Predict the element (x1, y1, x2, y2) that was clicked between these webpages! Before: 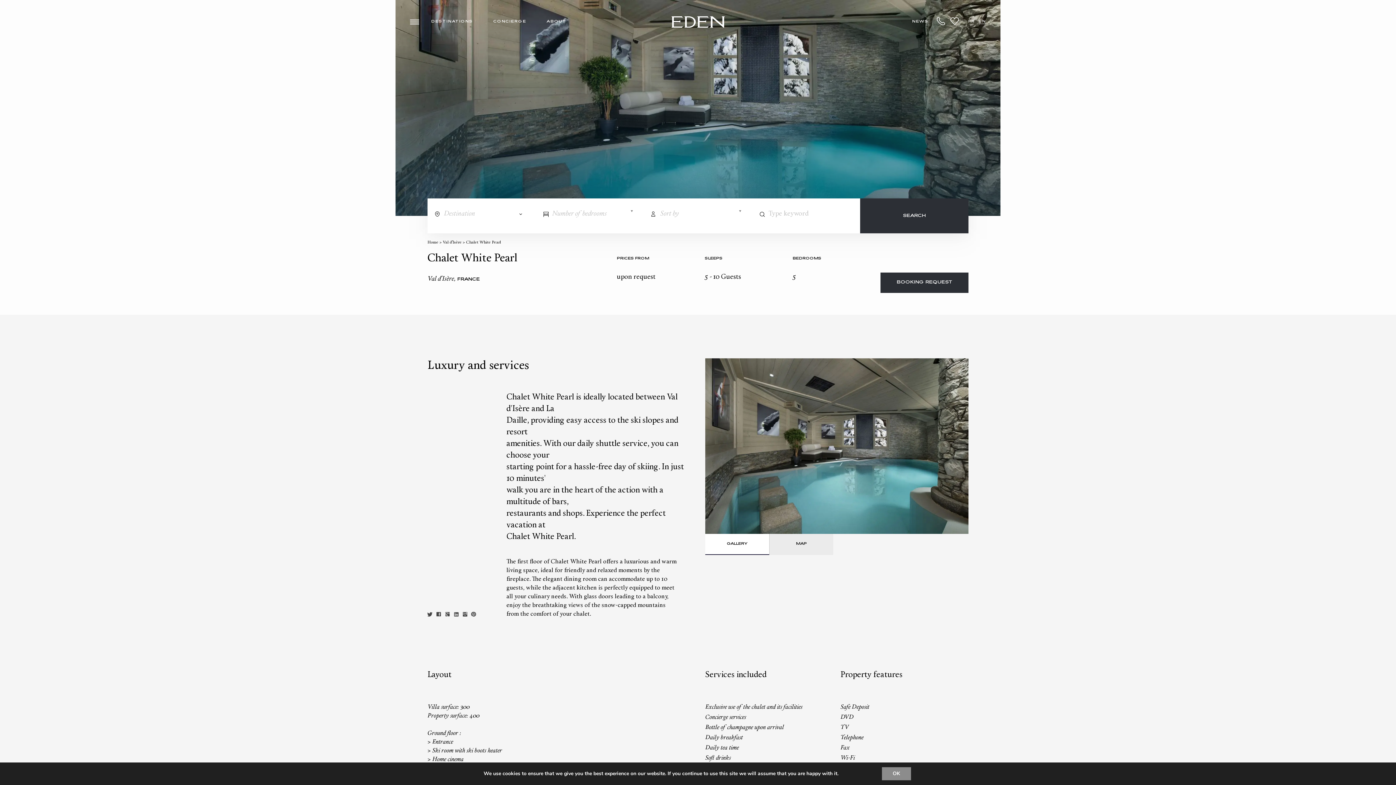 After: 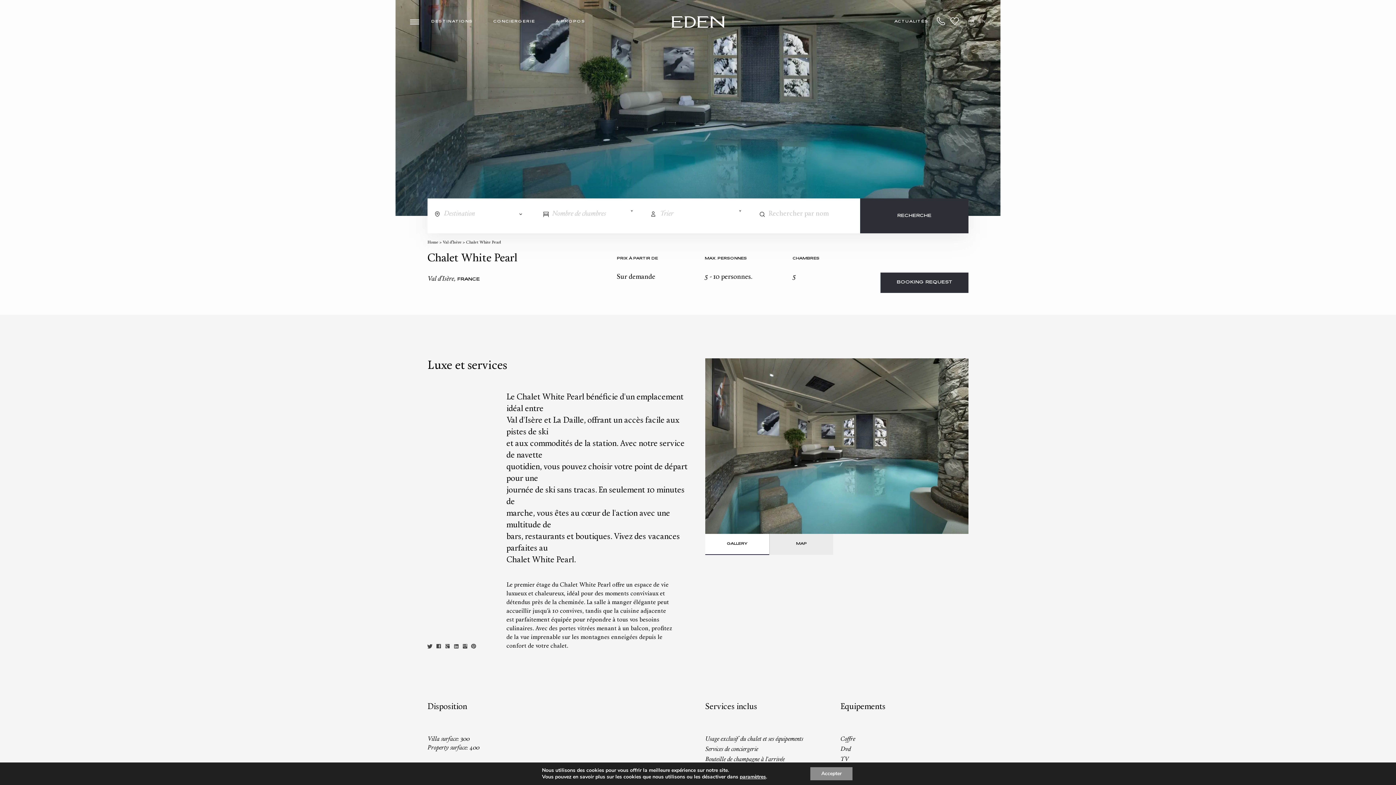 Action: bbox: (968, 19, 975, 23) label: FR